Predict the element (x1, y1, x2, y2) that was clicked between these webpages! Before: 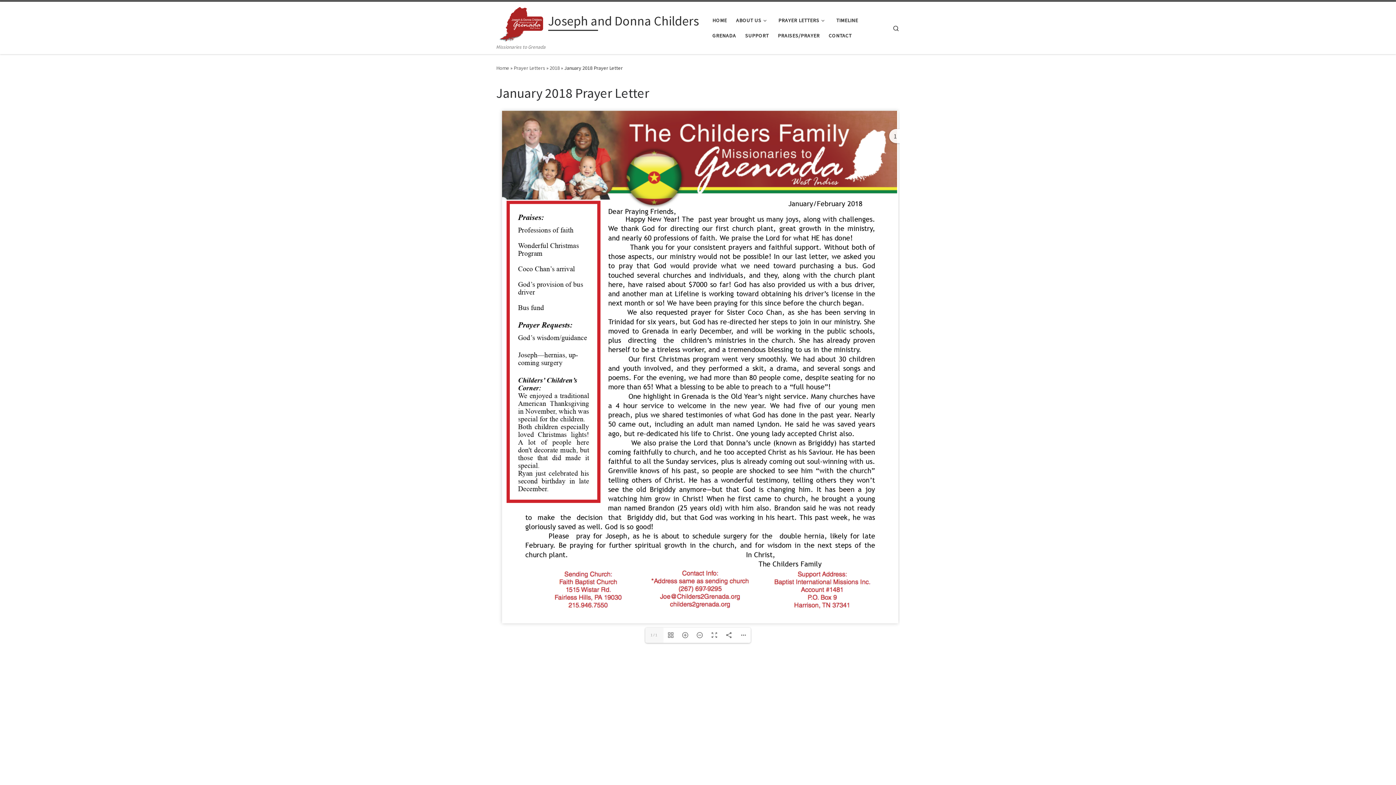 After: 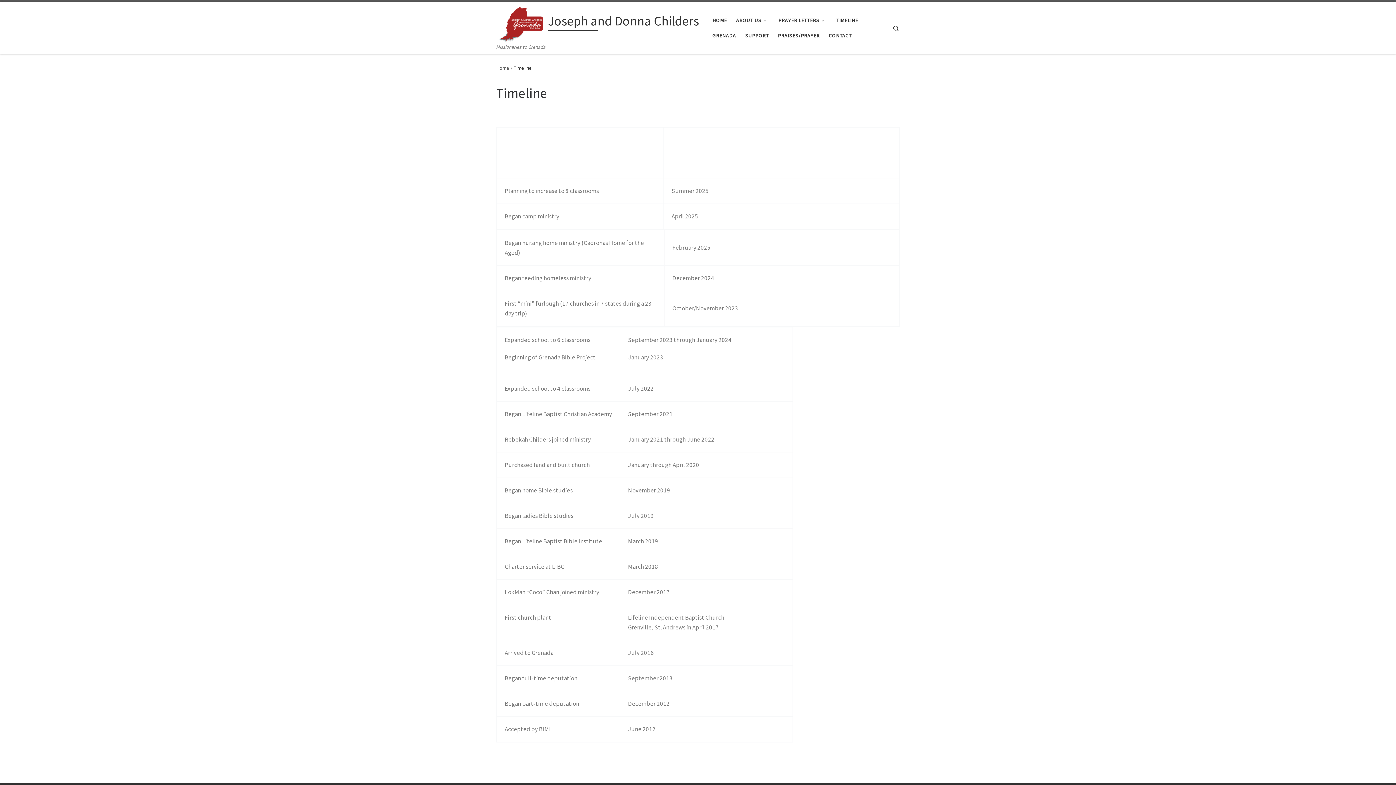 Action: bbox: (834, 12, 860, 27) label: TIMELINE